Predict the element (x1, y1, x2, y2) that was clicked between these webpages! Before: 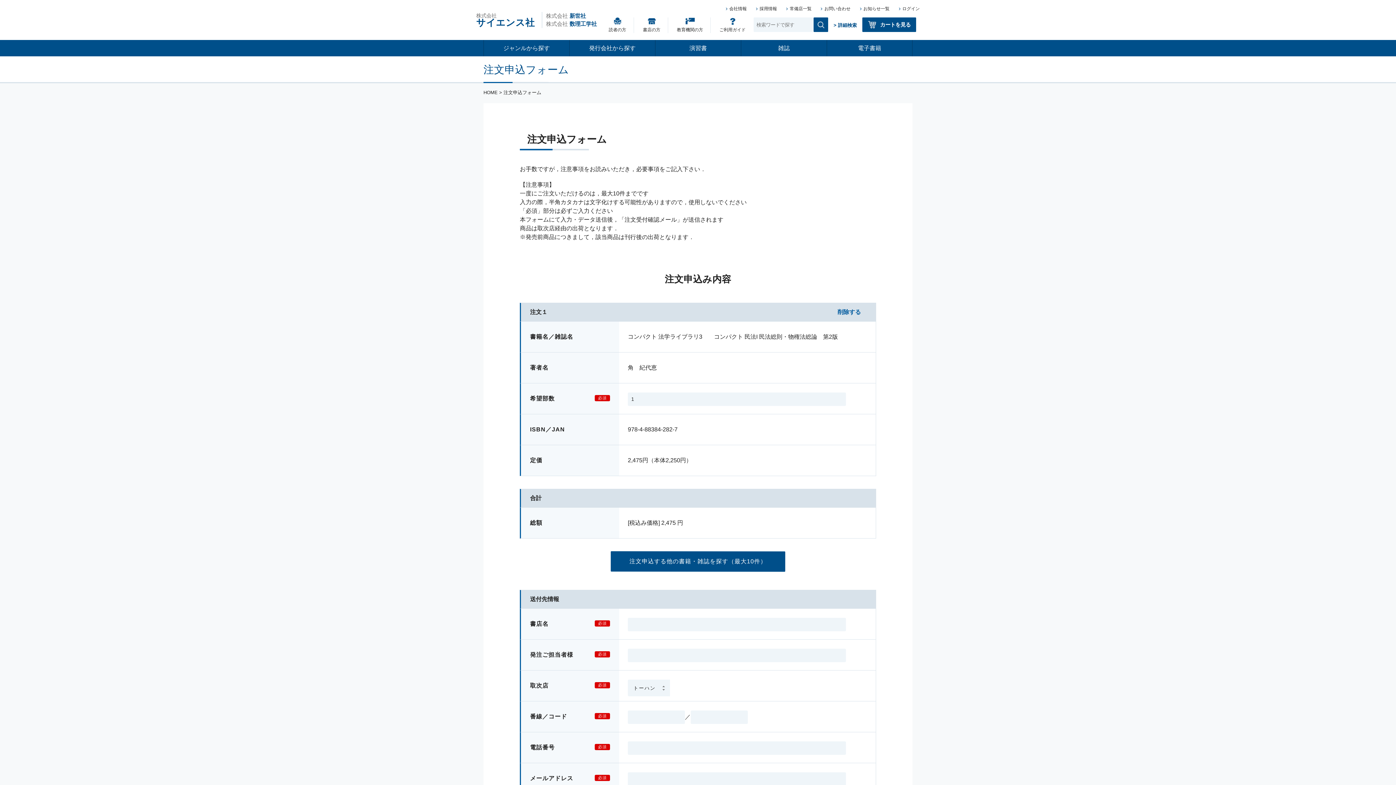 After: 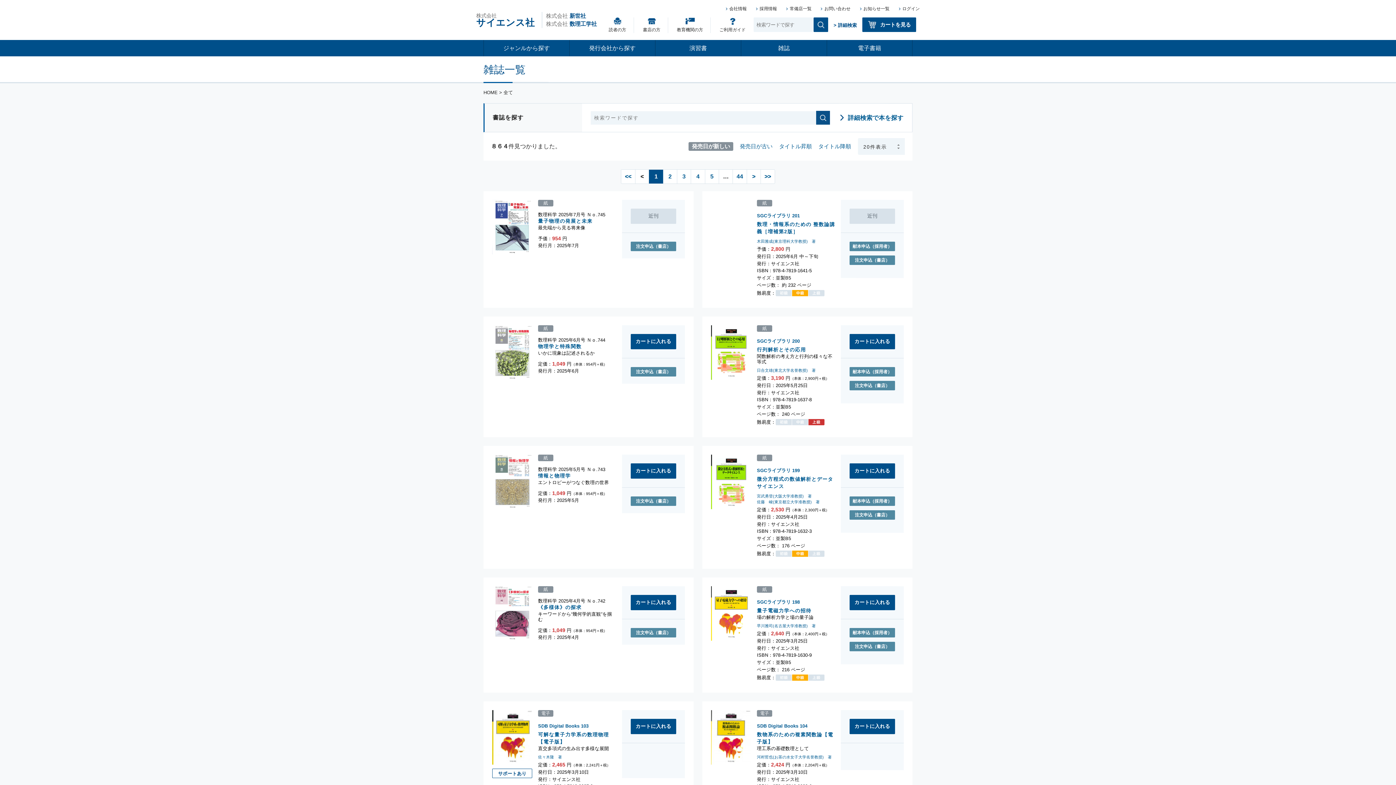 Action: bbox: (741, 40, 826, 56) label: 雑誌